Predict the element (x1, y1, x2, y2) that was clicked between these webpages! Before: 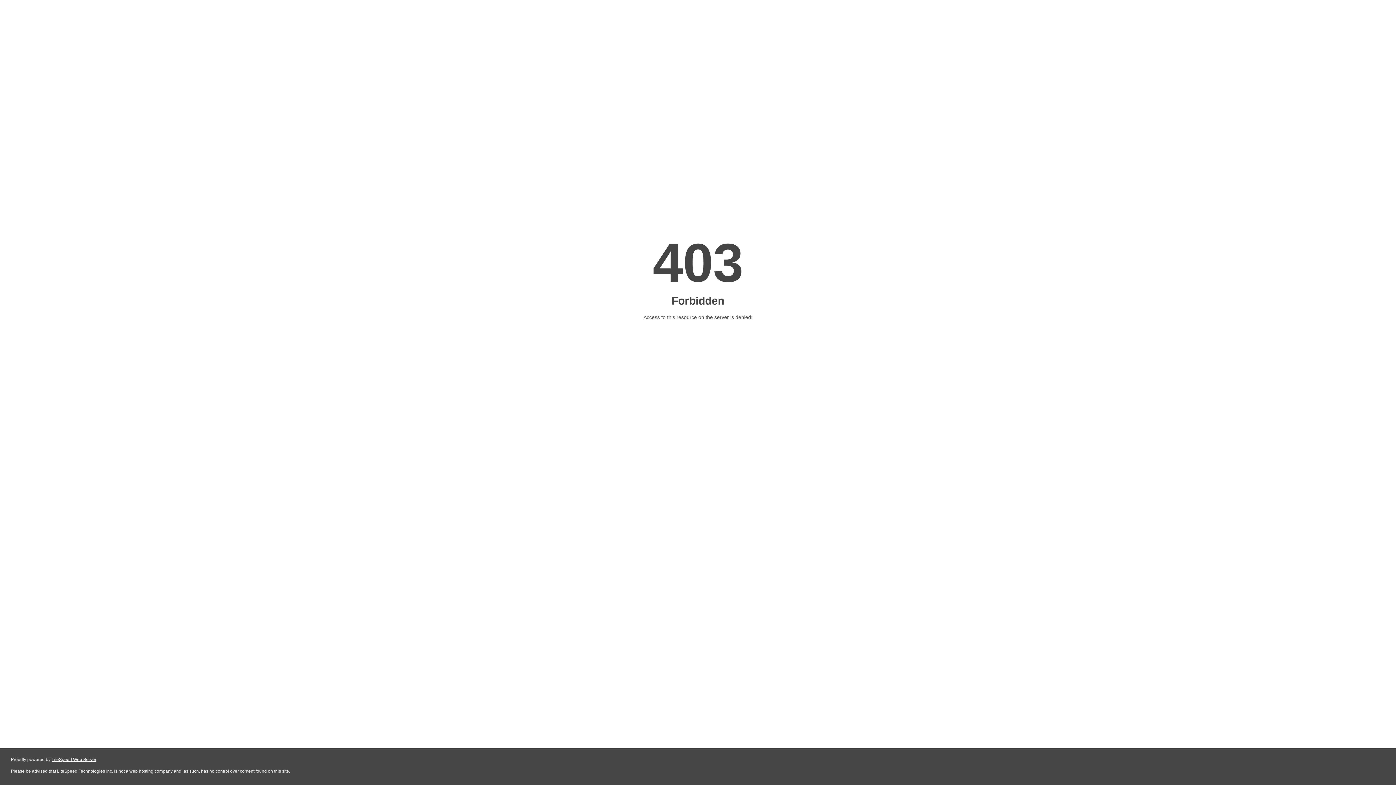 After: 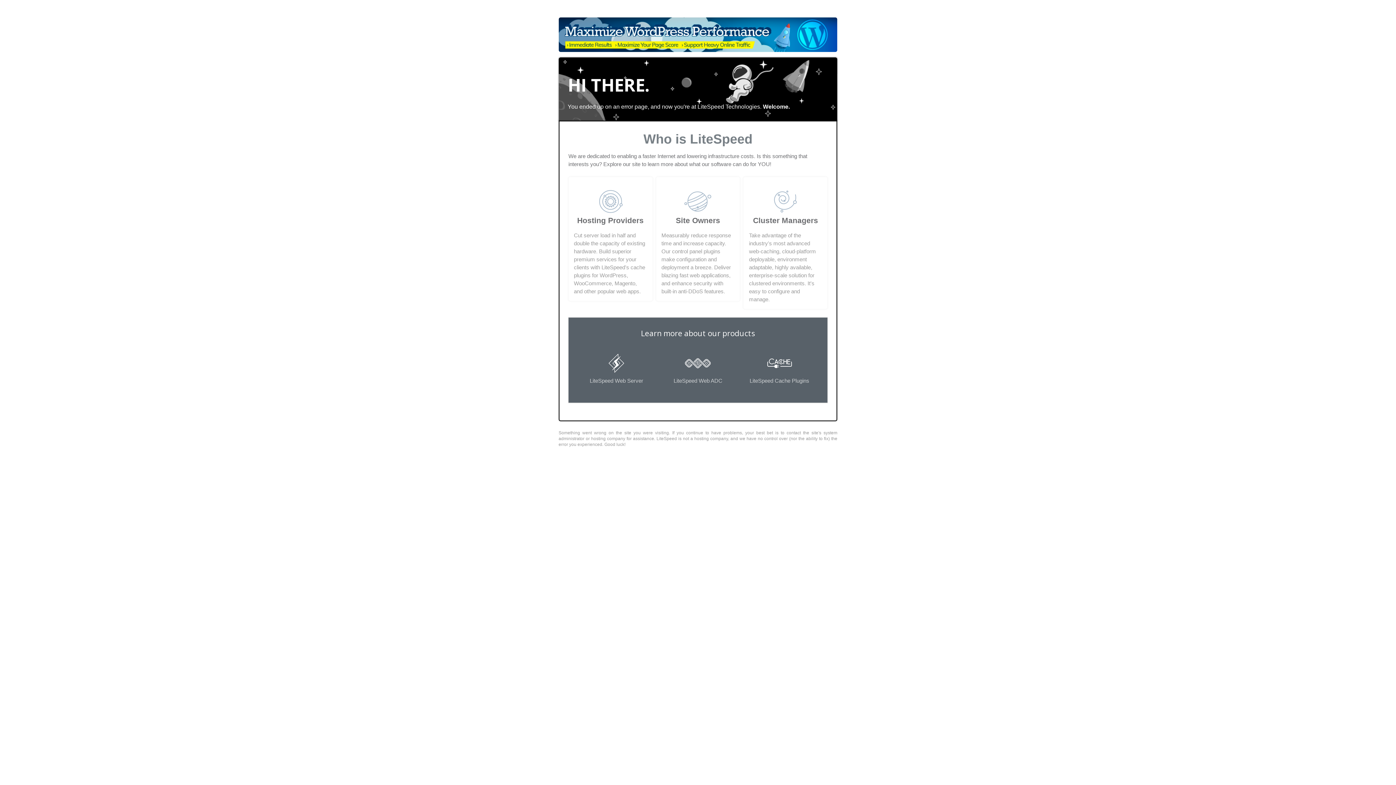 Action: bbox: (51, 757, 96, 762) label: LiteSpeed Web Server